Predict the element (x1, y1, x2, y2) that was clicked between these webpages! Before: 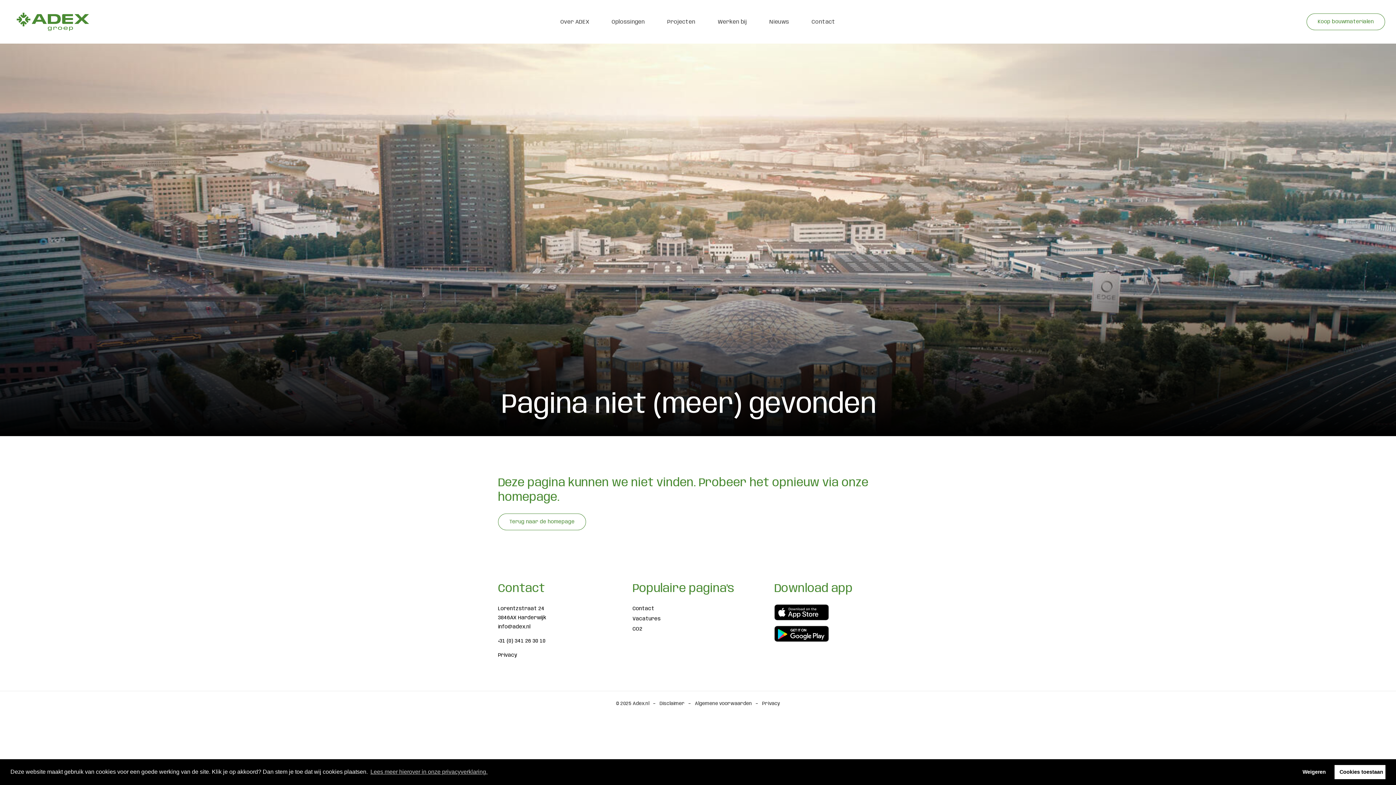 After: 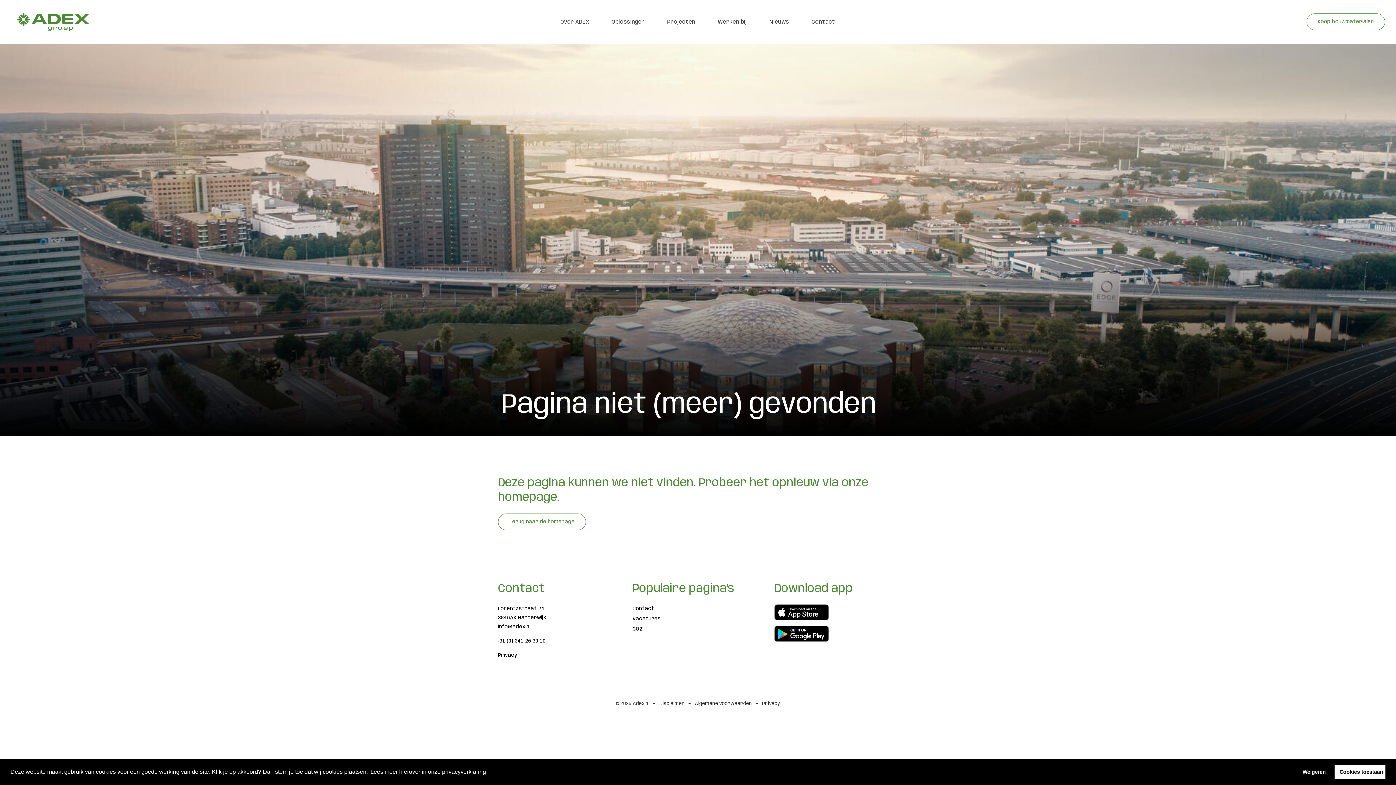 Action: label: learn more about cookies bbox: (369, 766, 488, 777)